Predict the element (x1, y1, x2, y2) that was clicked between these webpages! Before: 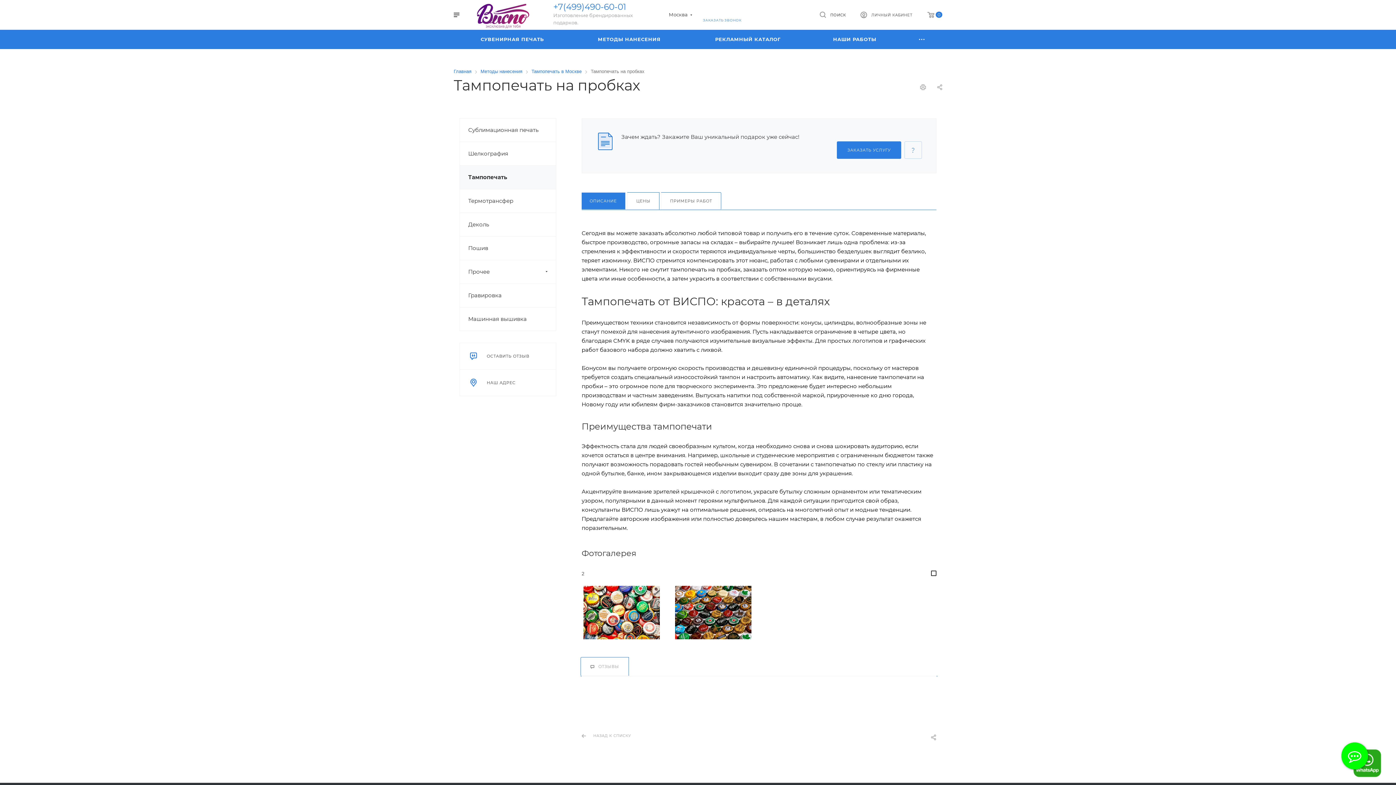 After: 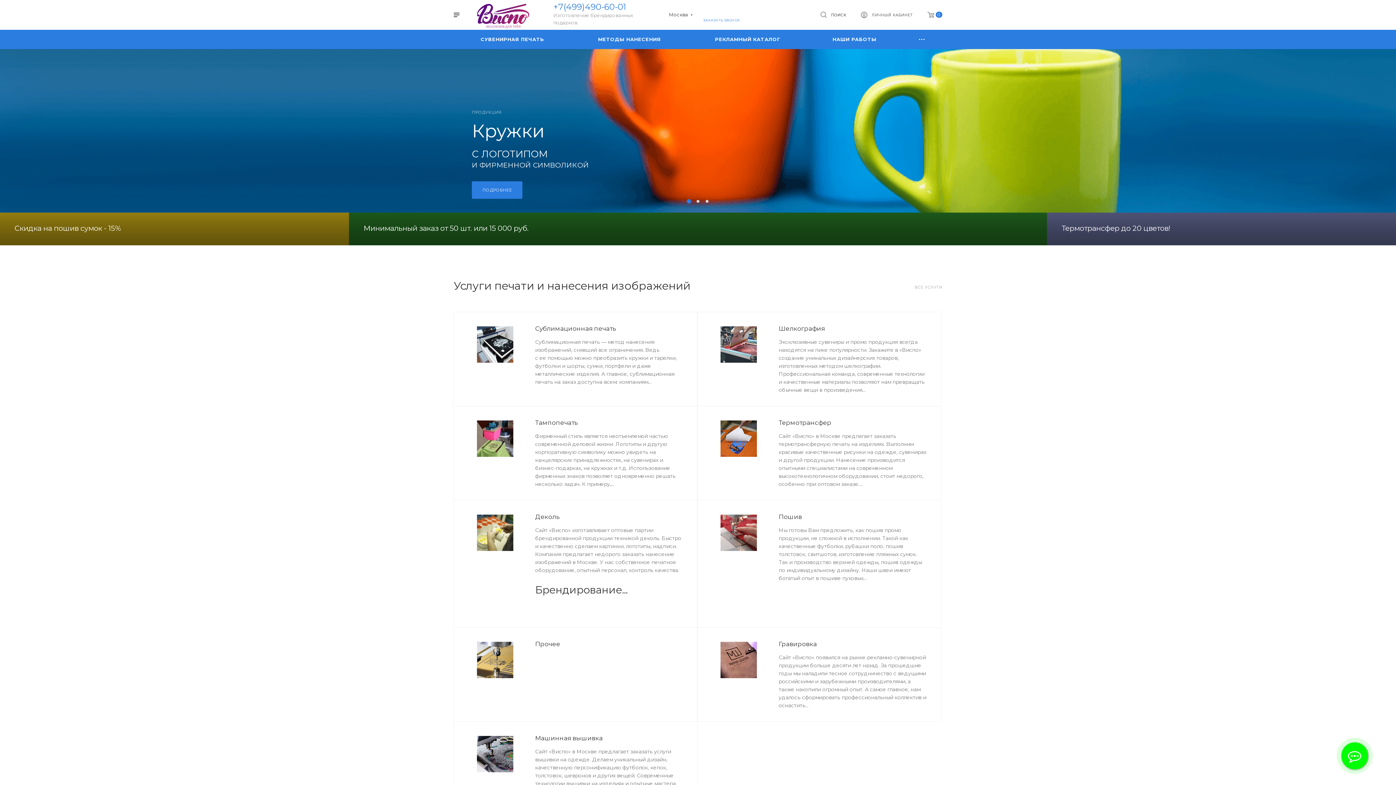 Action: bbox: (474, 0, 532, 29)